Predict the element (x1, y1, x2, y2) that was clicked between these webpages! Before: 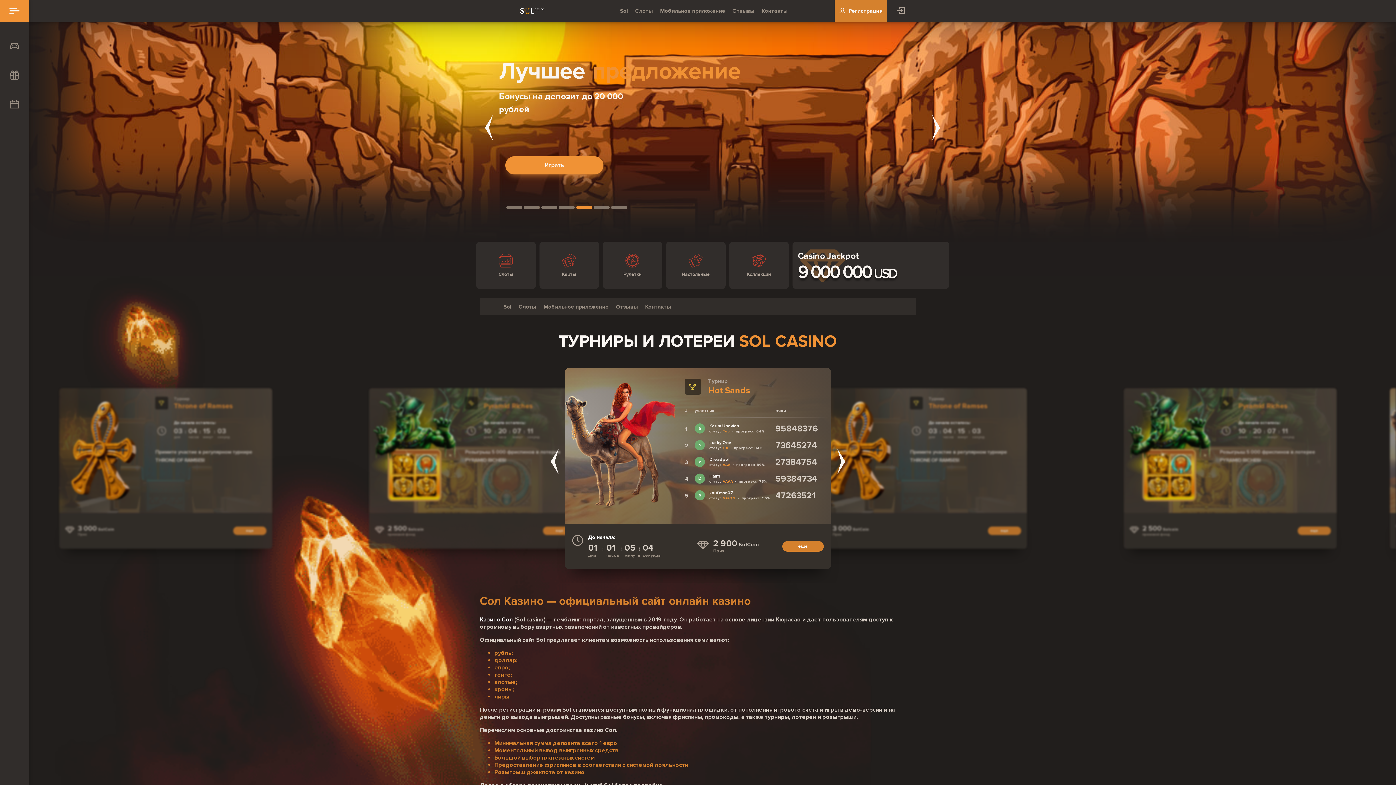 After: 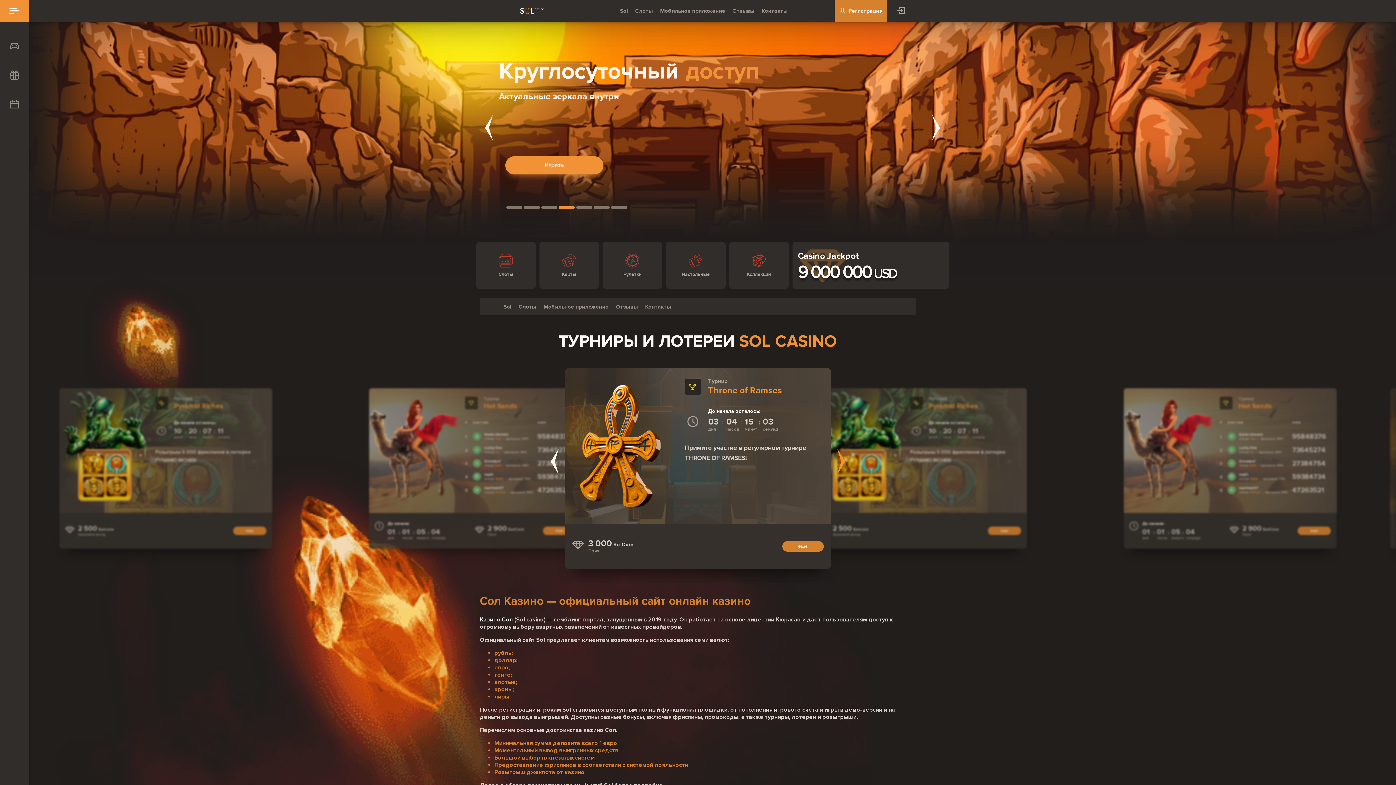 Action: bbox: (828, 448, 854, 474) label: Next slide